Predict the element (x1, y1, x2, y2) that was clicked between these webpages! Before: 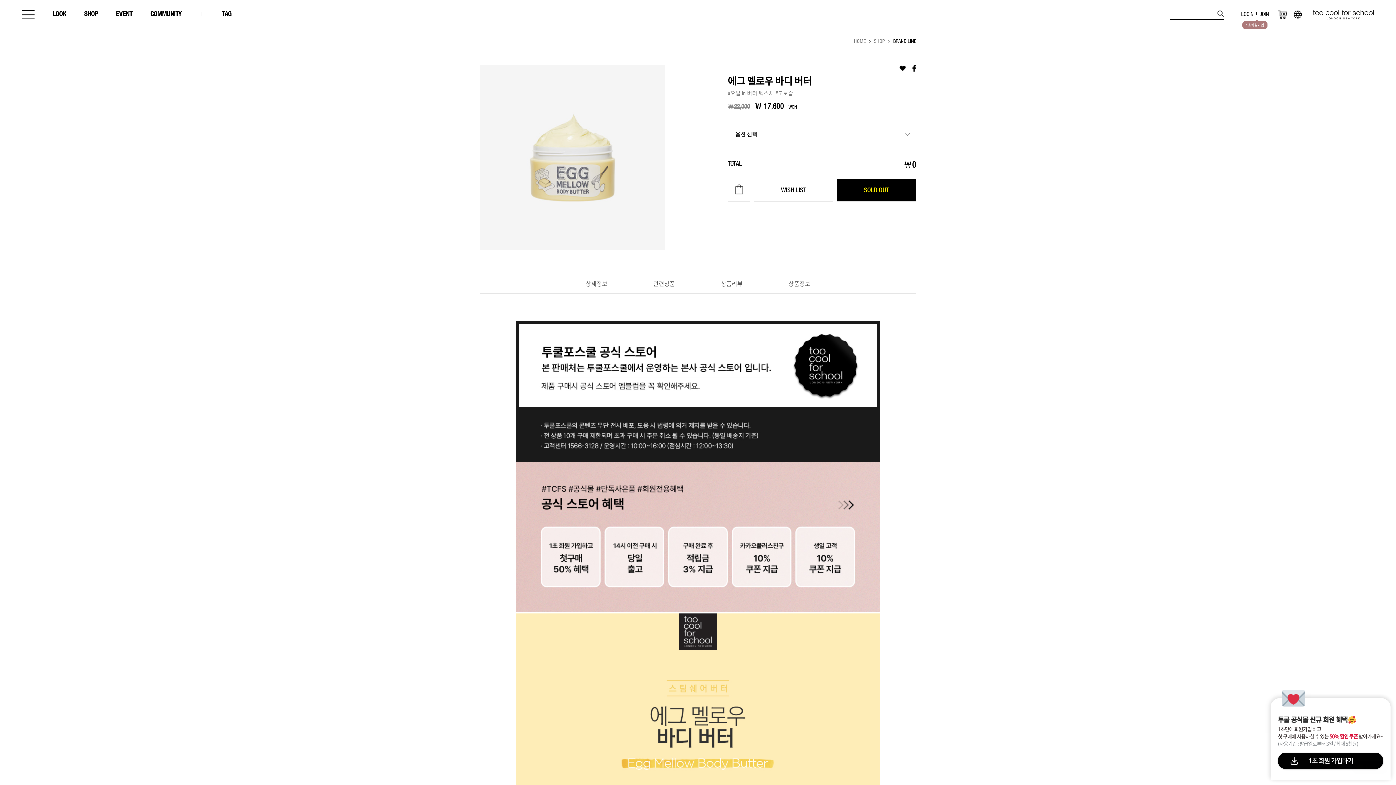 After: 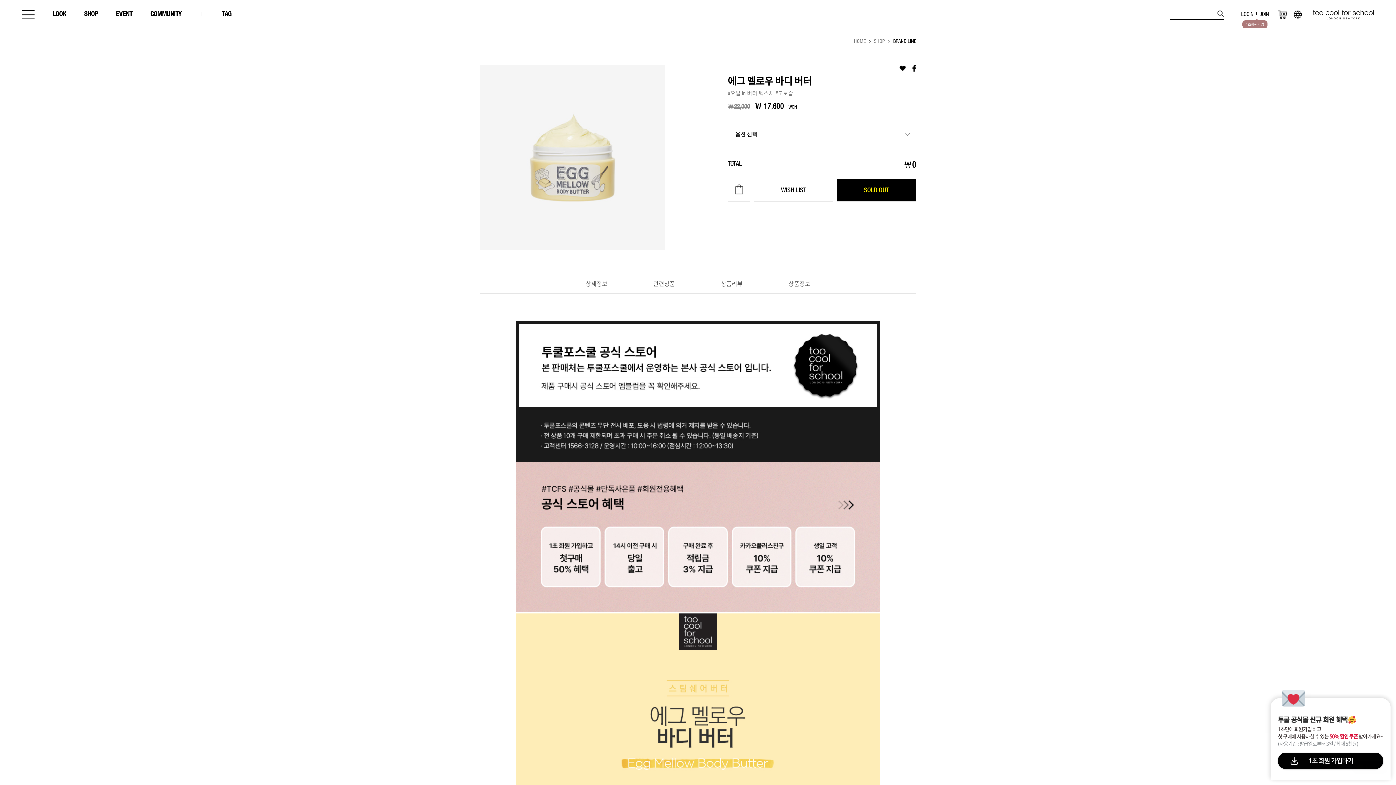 Action: bbox: (630, 276, 698, 293) label: 관련상품